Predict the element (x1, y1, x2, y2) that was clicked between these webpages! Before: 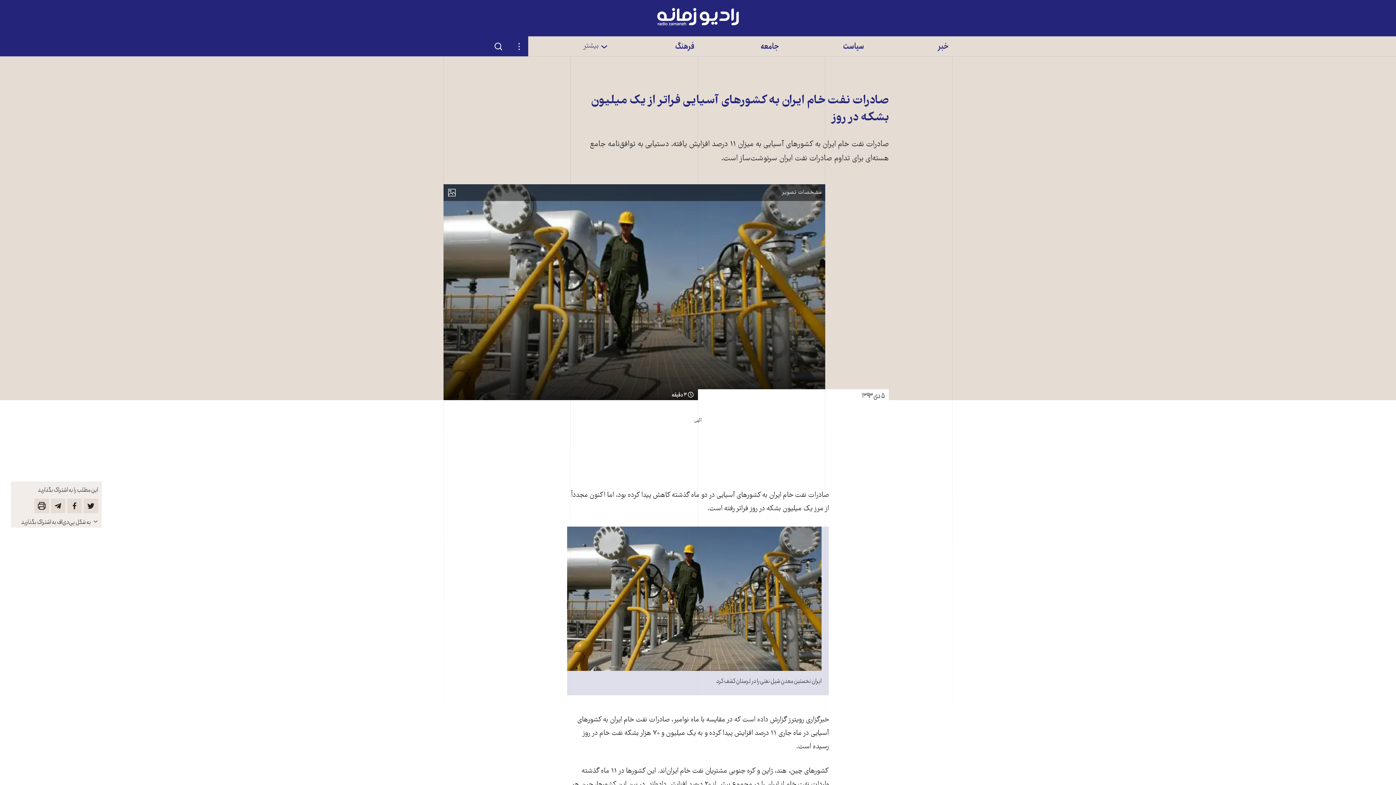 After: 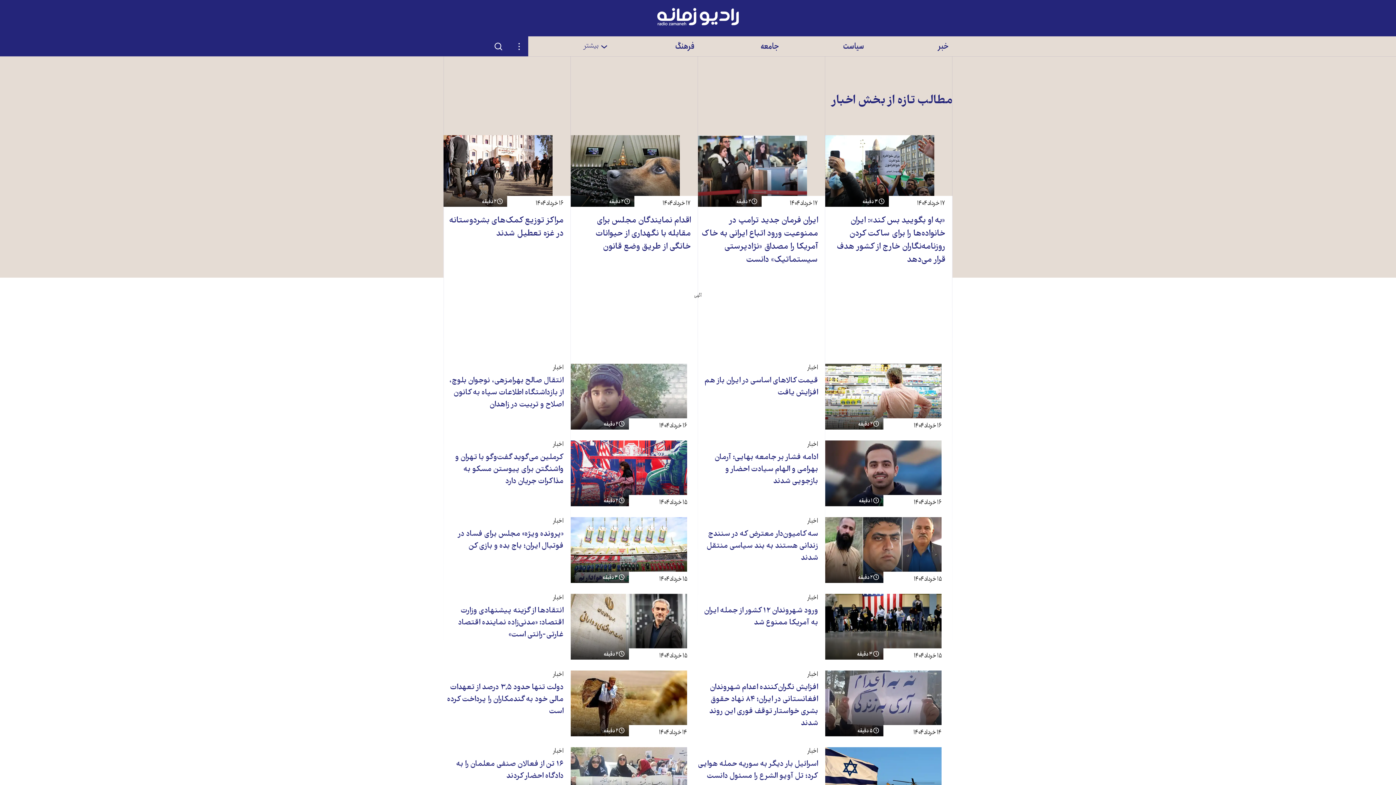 Action: bbox: (867, 36, 952, 56) label: خبر